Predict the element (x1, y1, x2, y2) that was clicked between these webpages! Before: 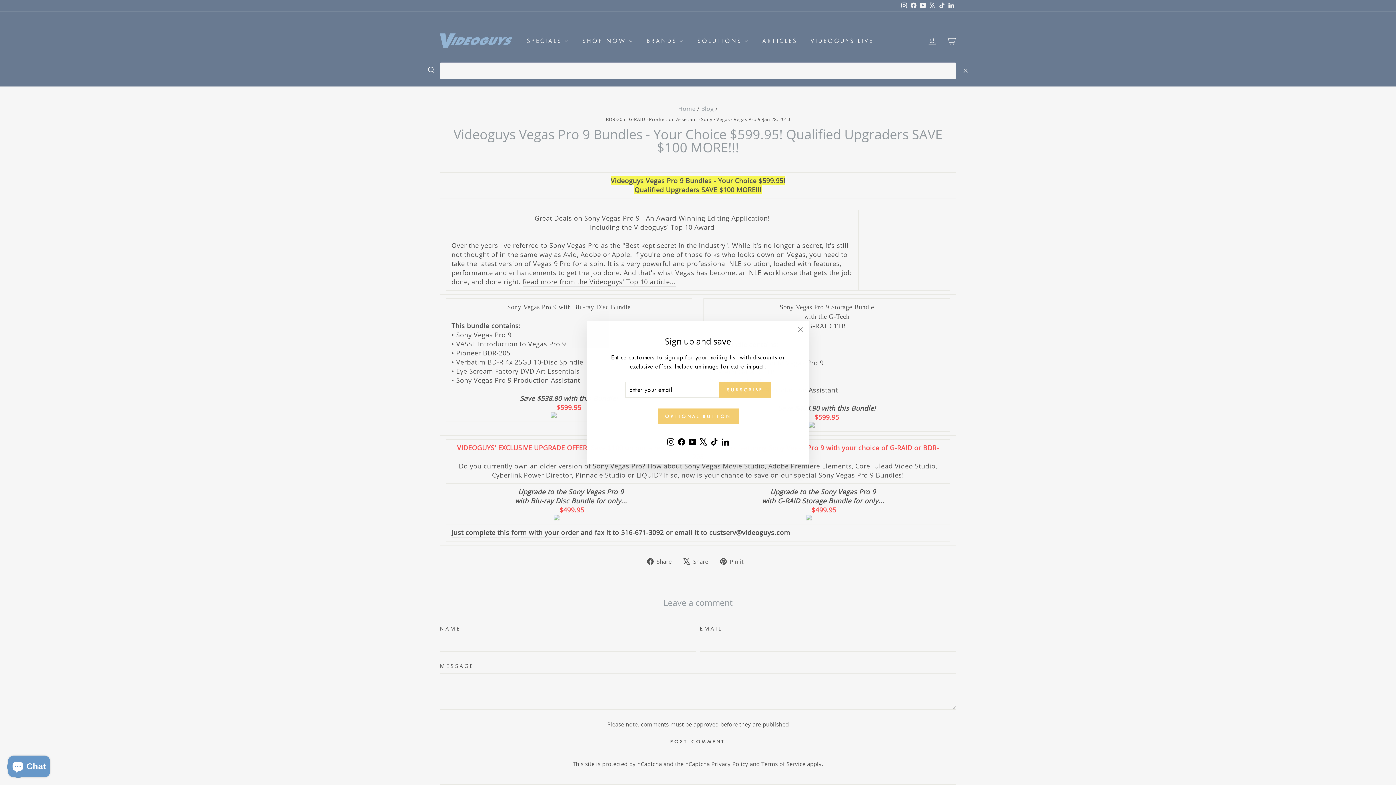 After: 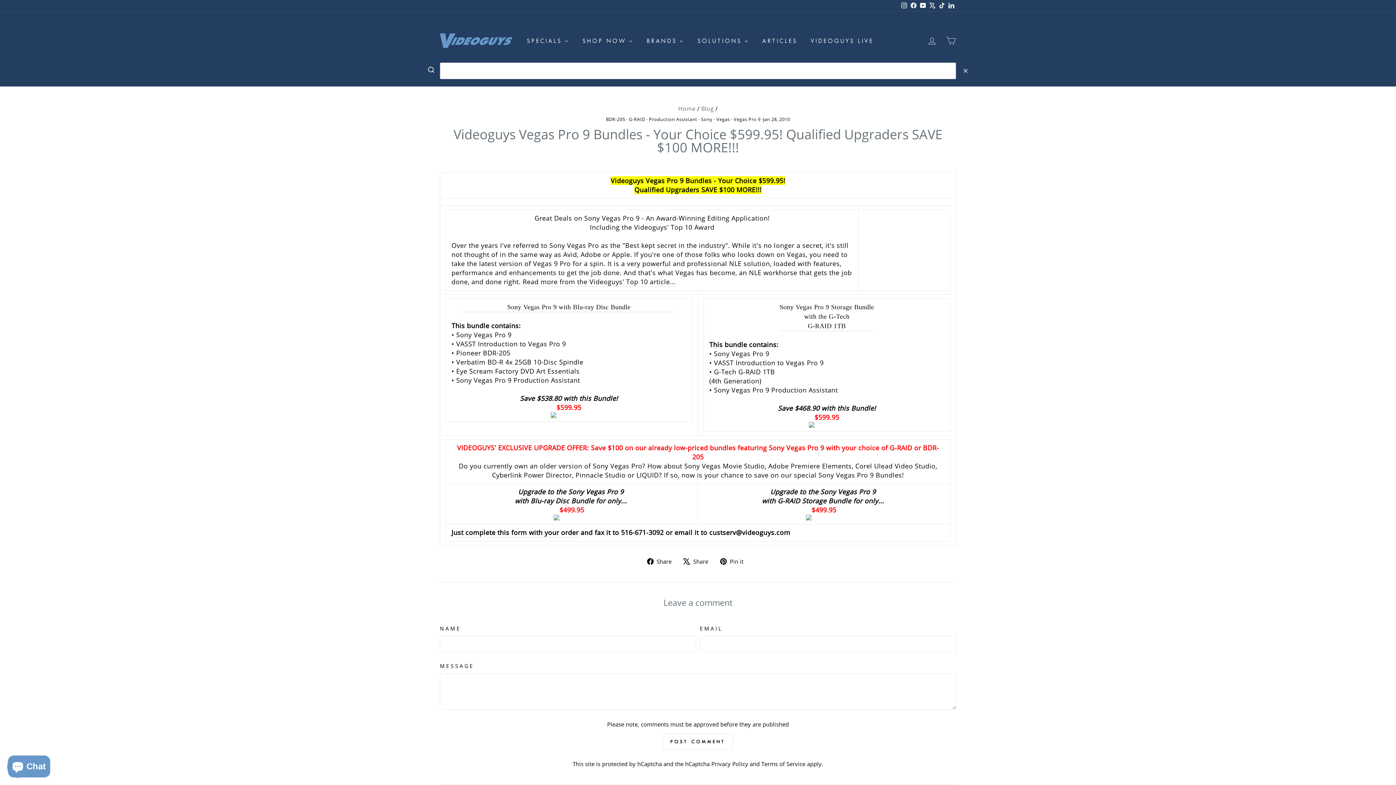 Action: label: OPTIONAL BUTTON bbox: (657, 413, 738, 428)